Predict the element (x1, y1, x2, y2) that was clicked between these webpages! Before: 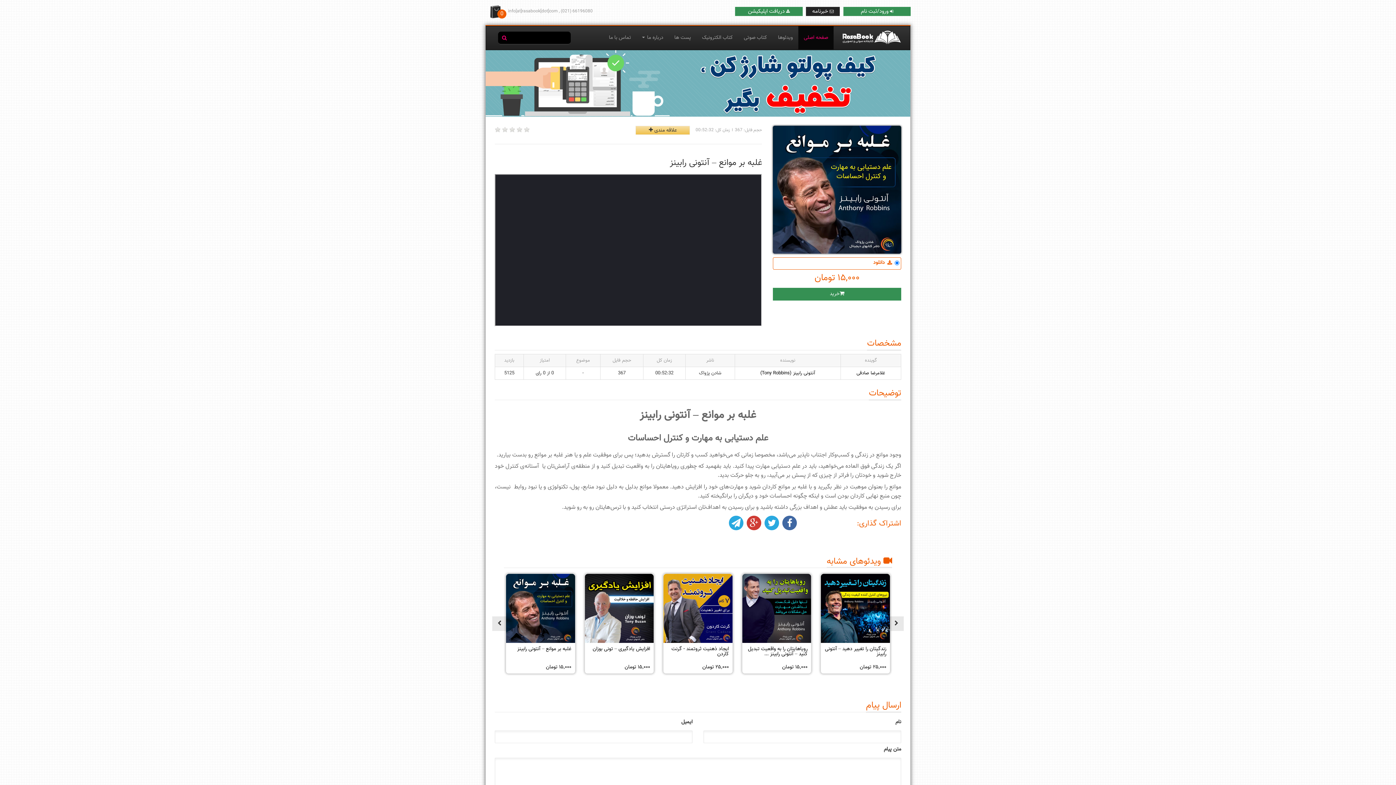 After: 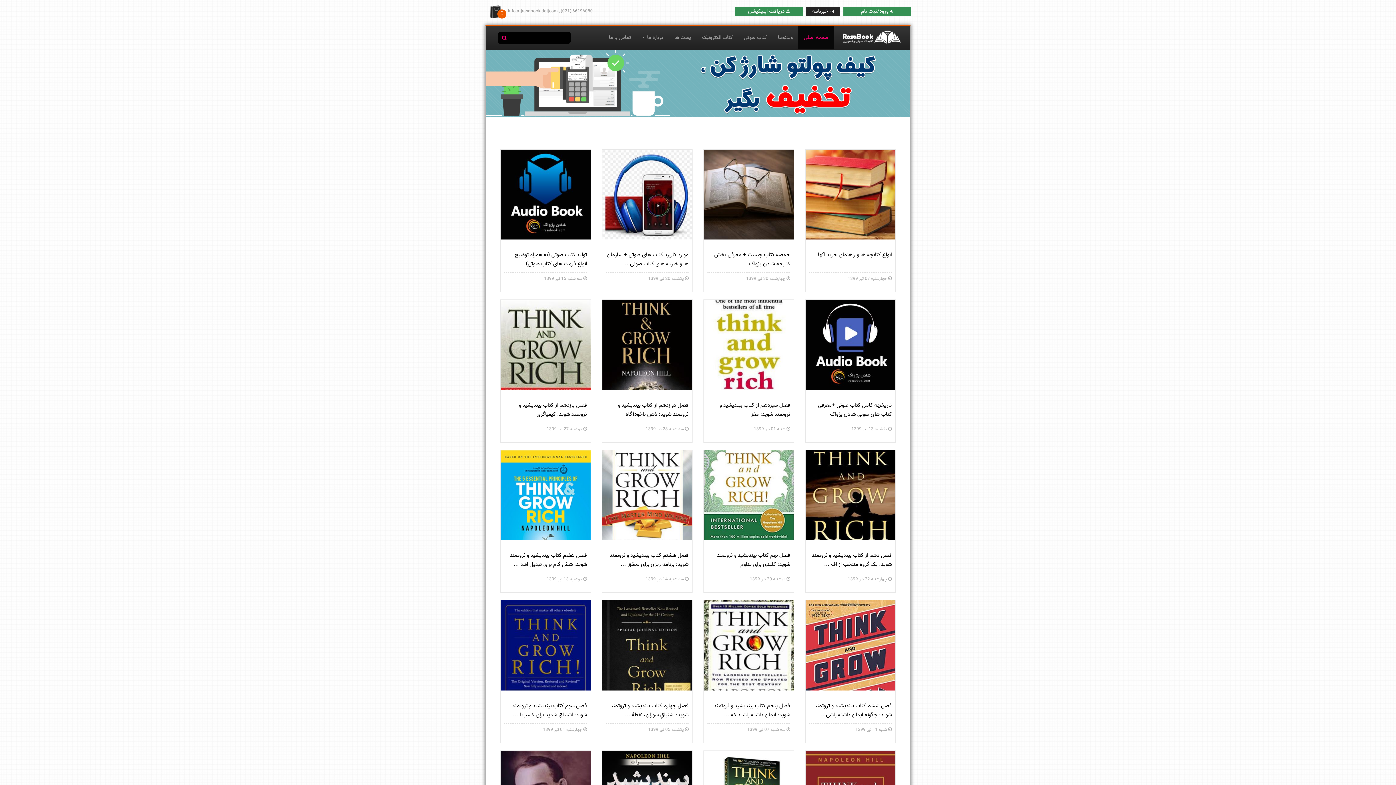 Action: bbox: (669, 26, 696, 49) label: پست ها